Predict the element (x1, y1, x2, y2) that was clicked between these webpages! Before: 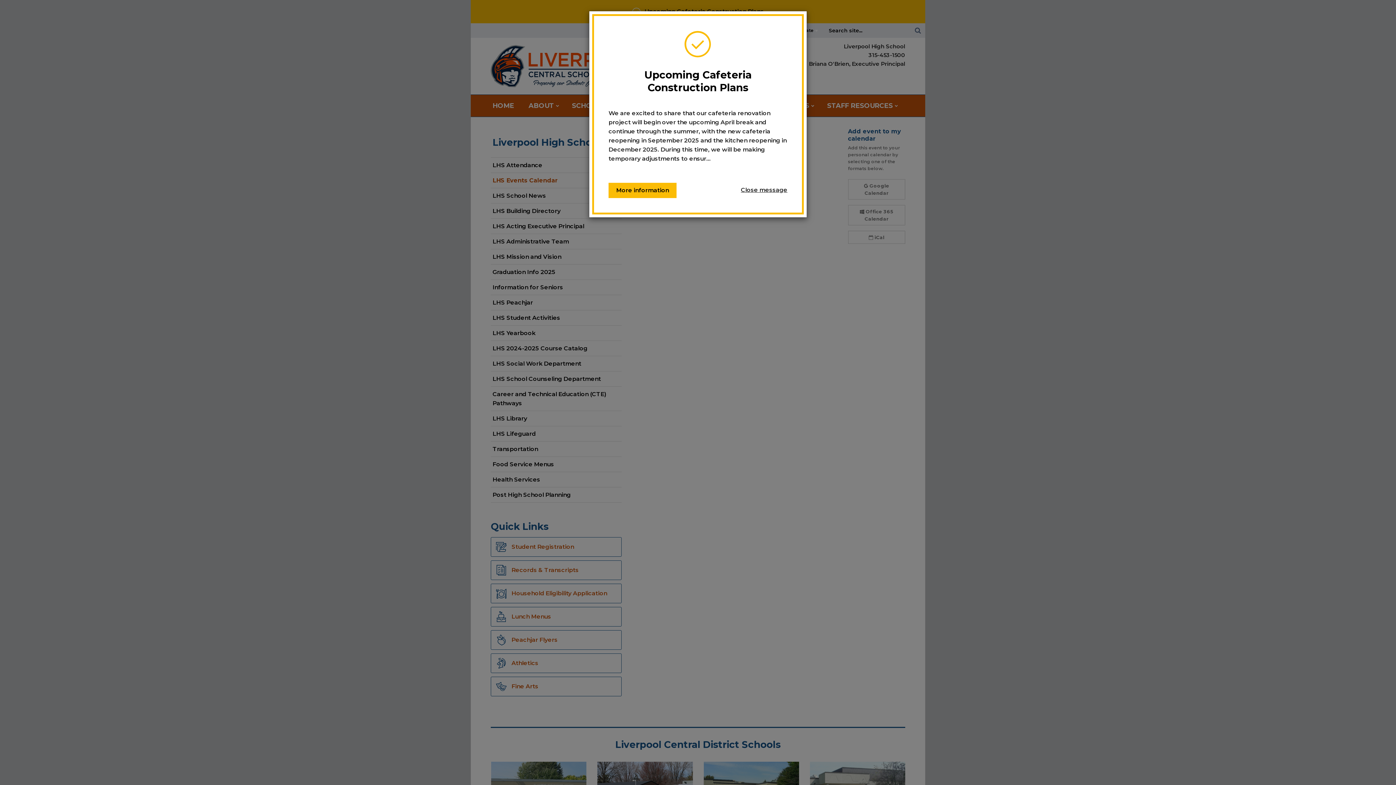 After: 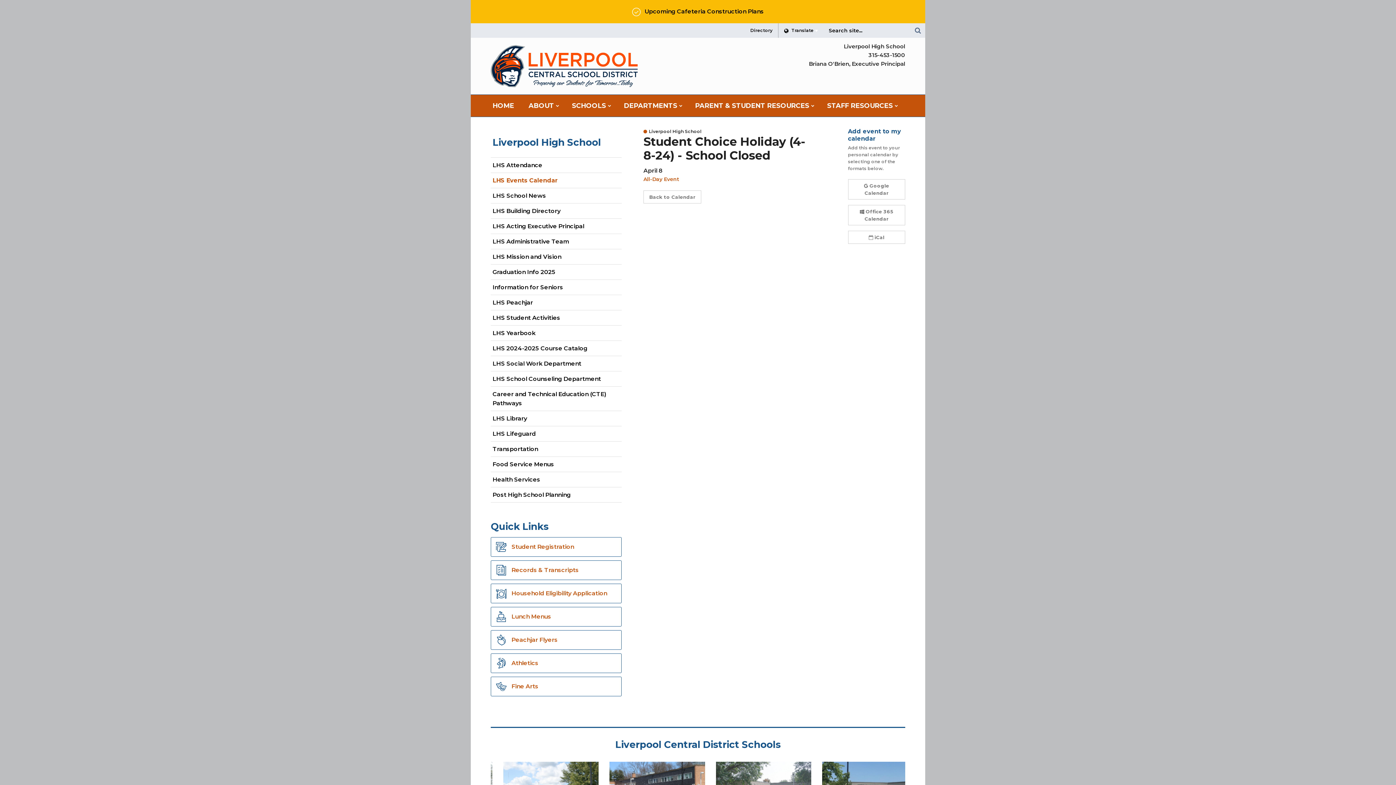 Action: label: Close message bbox: (741, 182, 787, 198)